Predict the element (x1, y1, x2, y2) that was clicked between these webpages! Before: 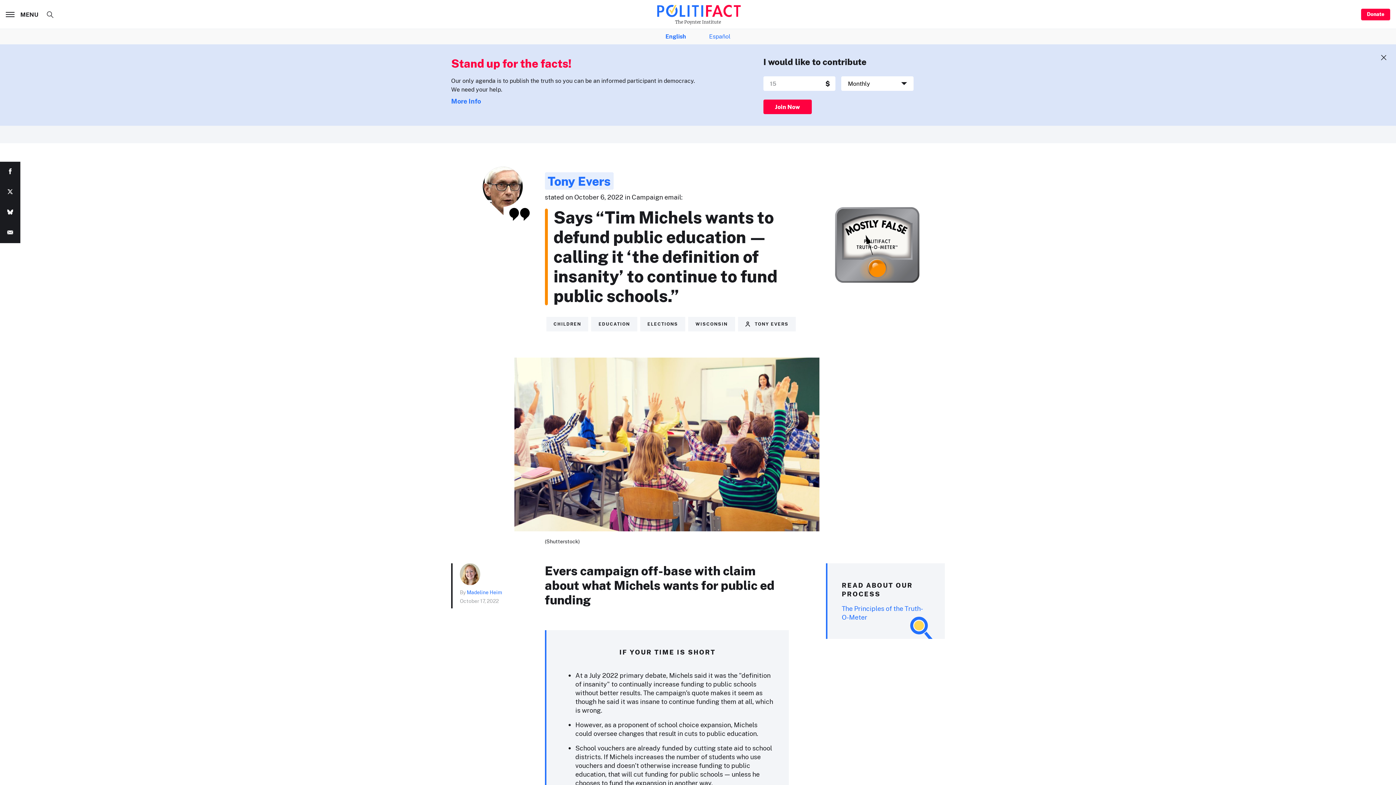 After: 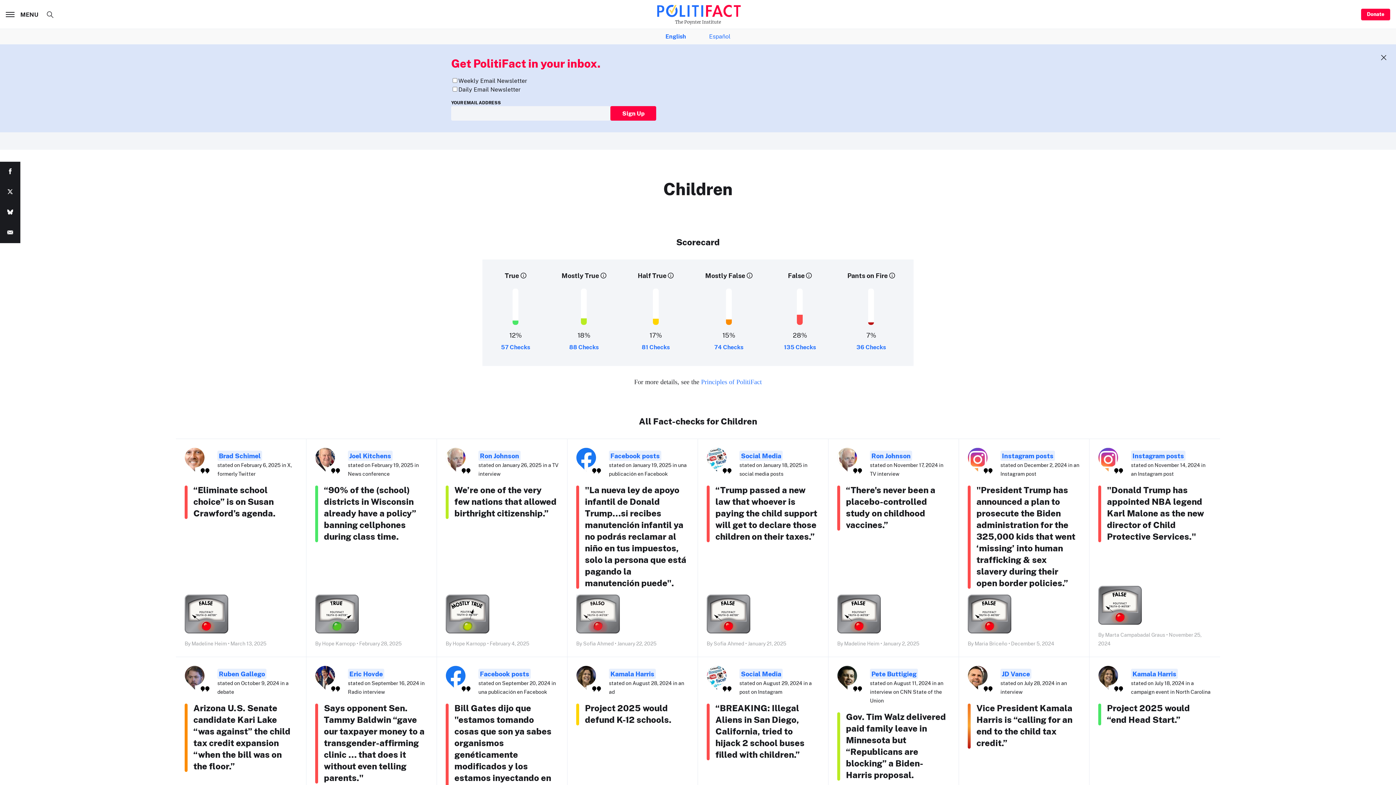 Action: label: CHILDREN bbox: (546, 317, 588, 331)